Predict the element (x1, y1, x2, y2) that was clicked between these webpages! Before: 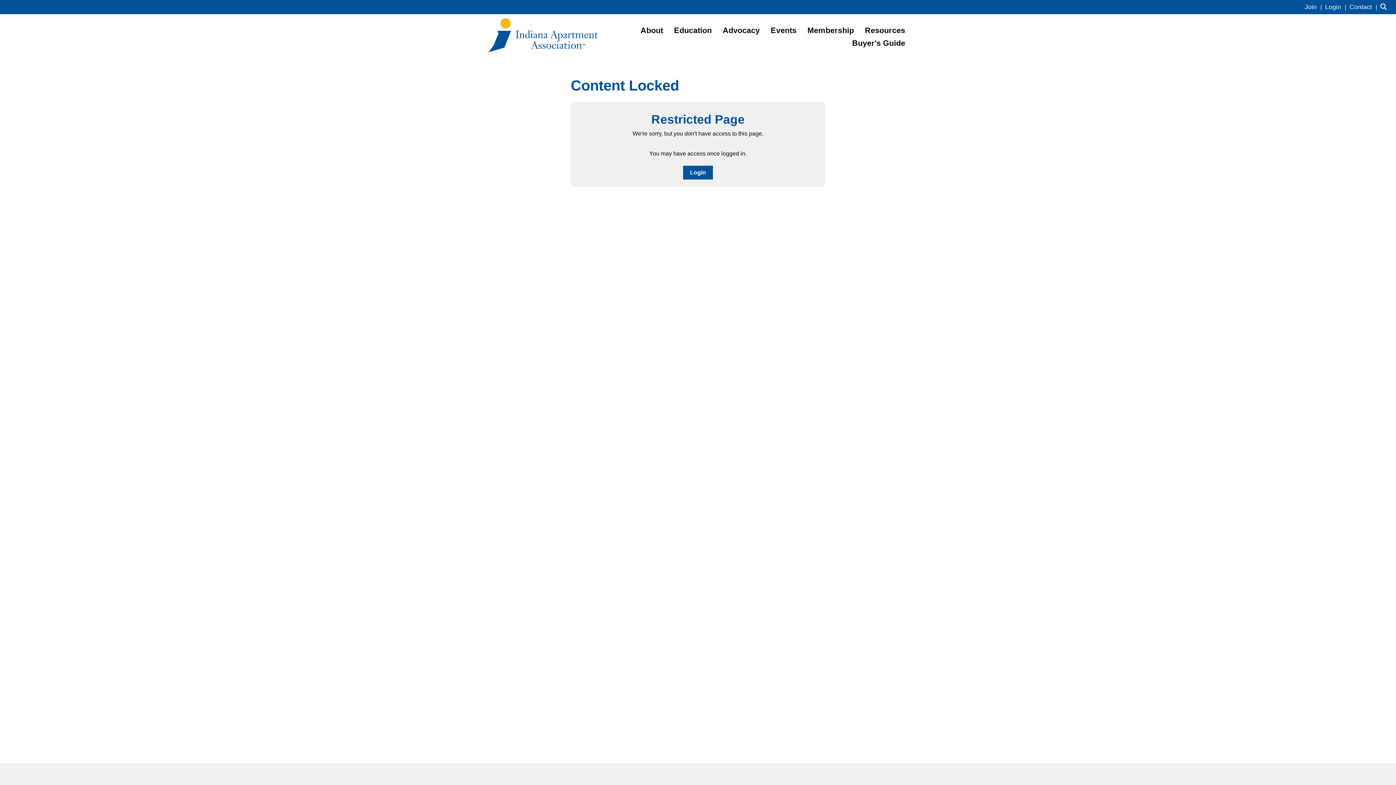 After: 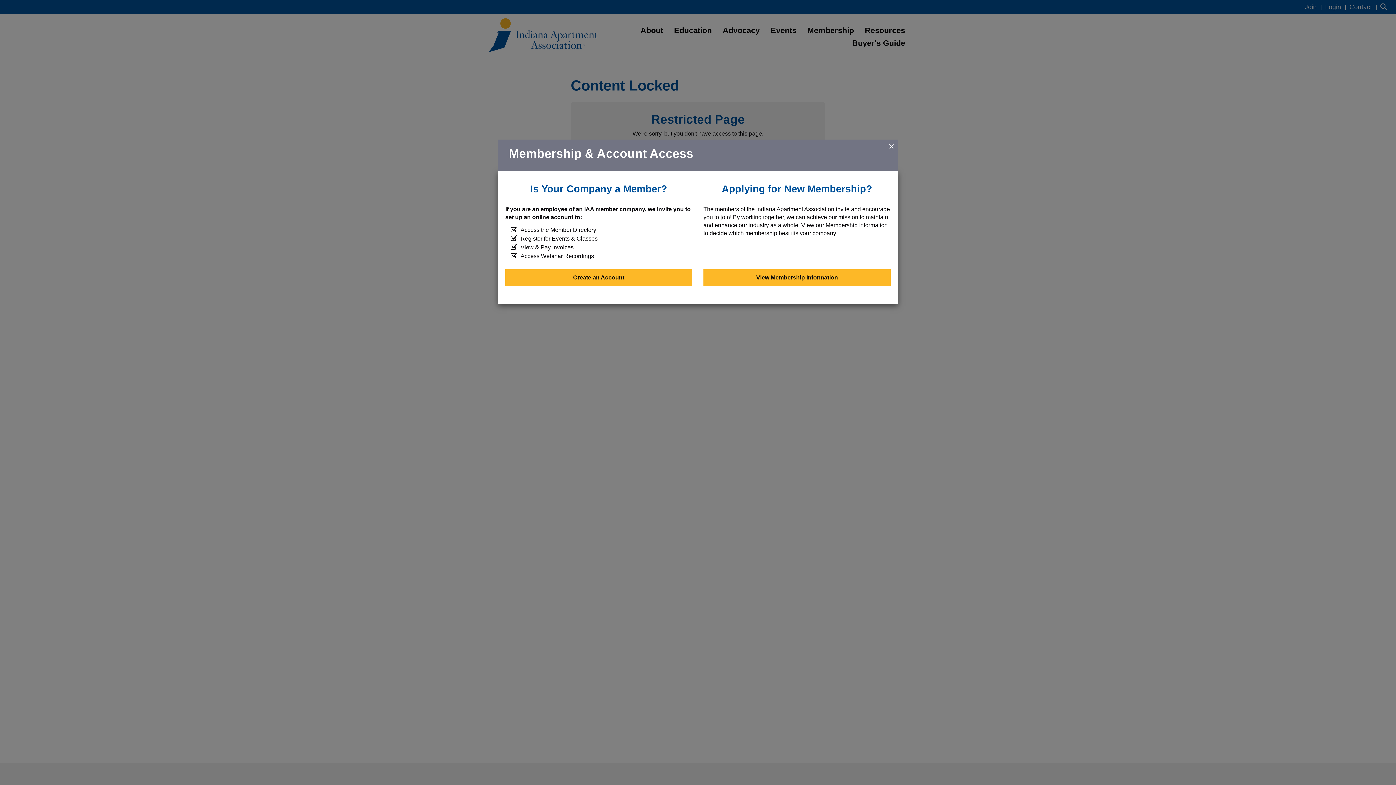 Action: label: Join  bbox: (1305, 4, 1324, 10)